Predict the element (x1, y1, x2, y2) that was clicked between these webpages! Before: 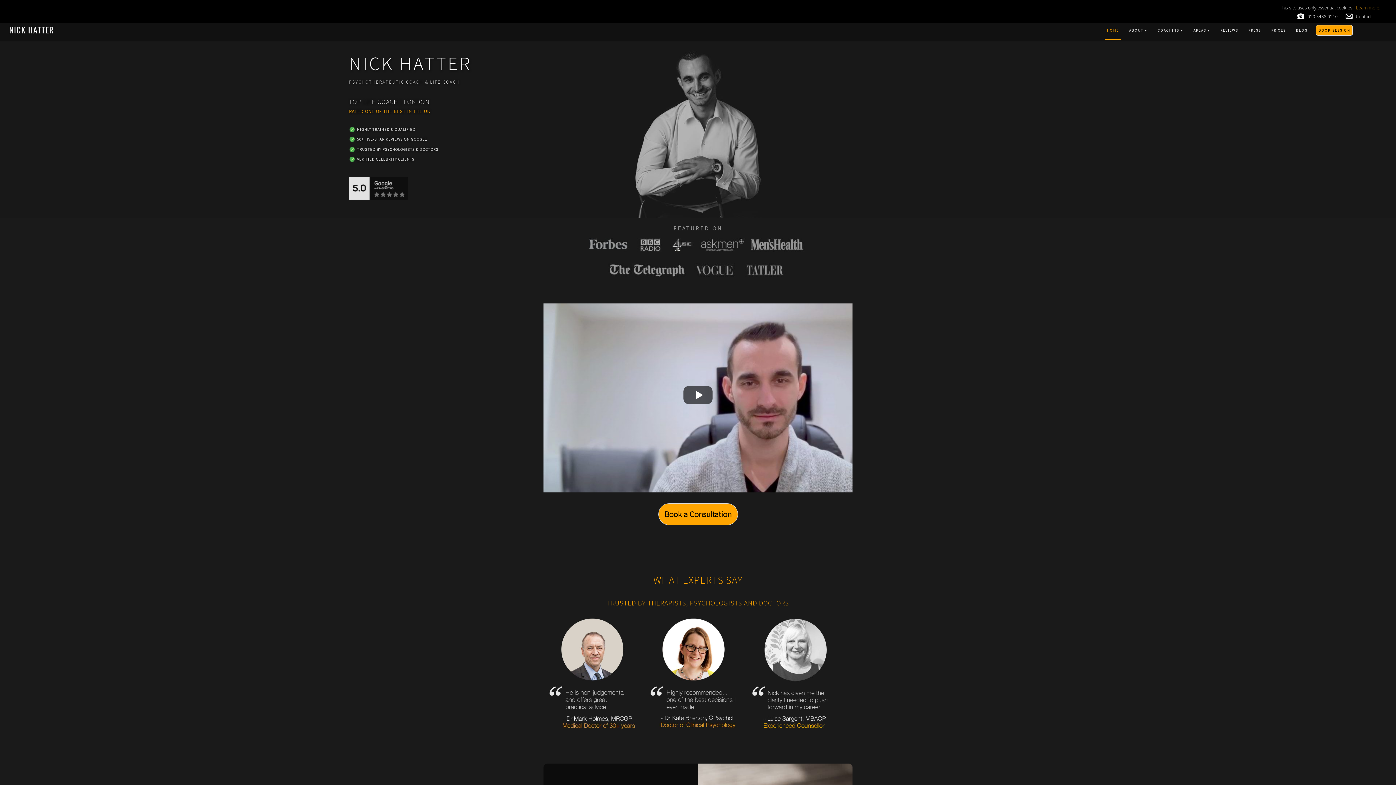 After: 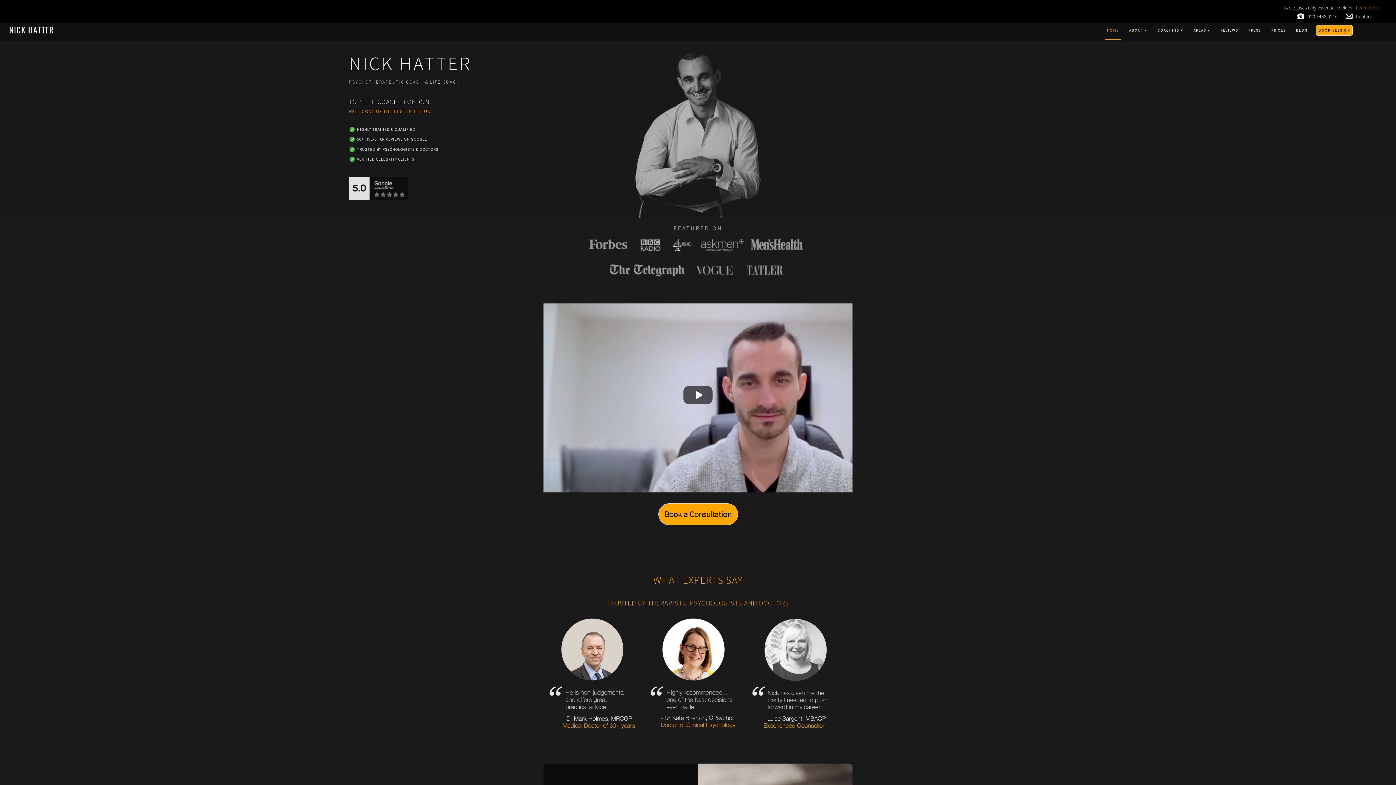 Action: label: HOME bbox: (1105, 21, 1121, 39)